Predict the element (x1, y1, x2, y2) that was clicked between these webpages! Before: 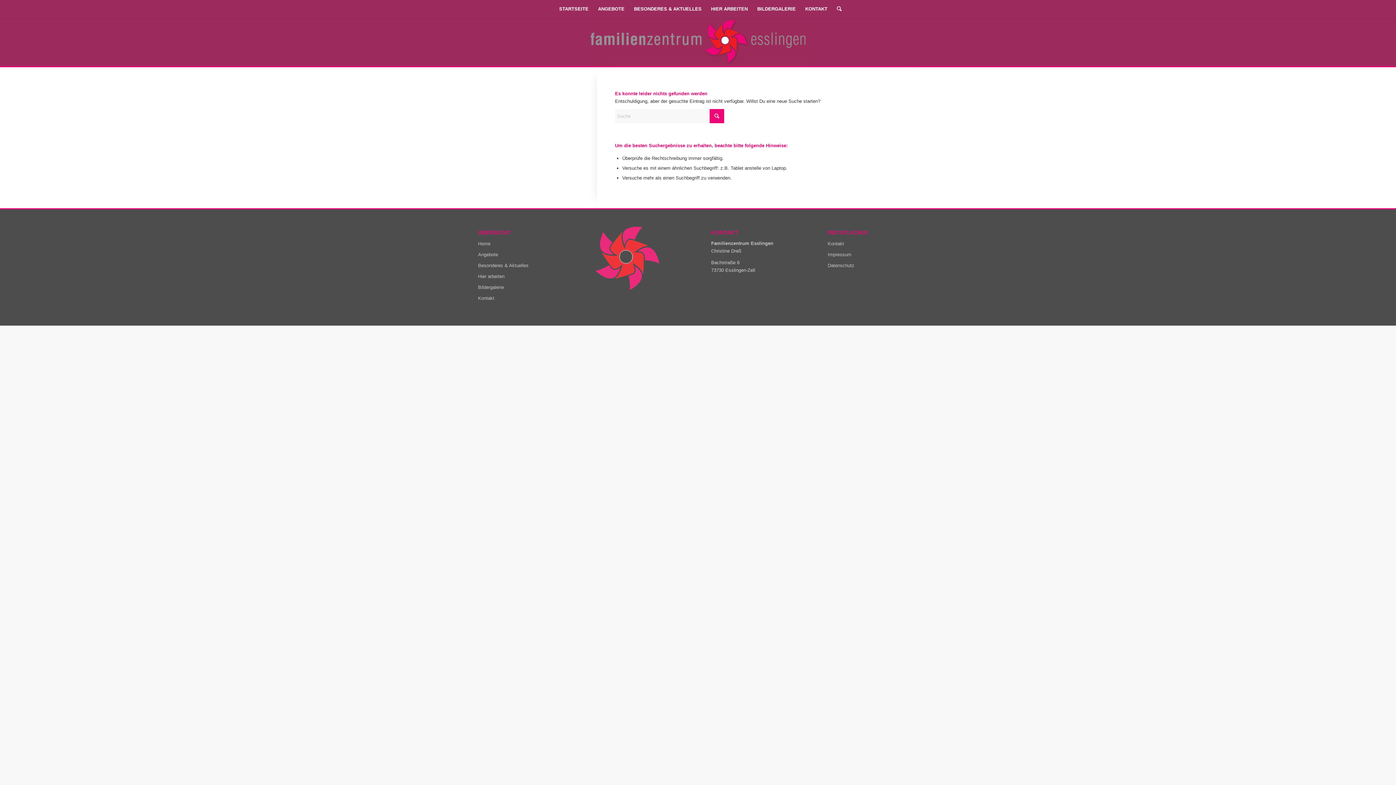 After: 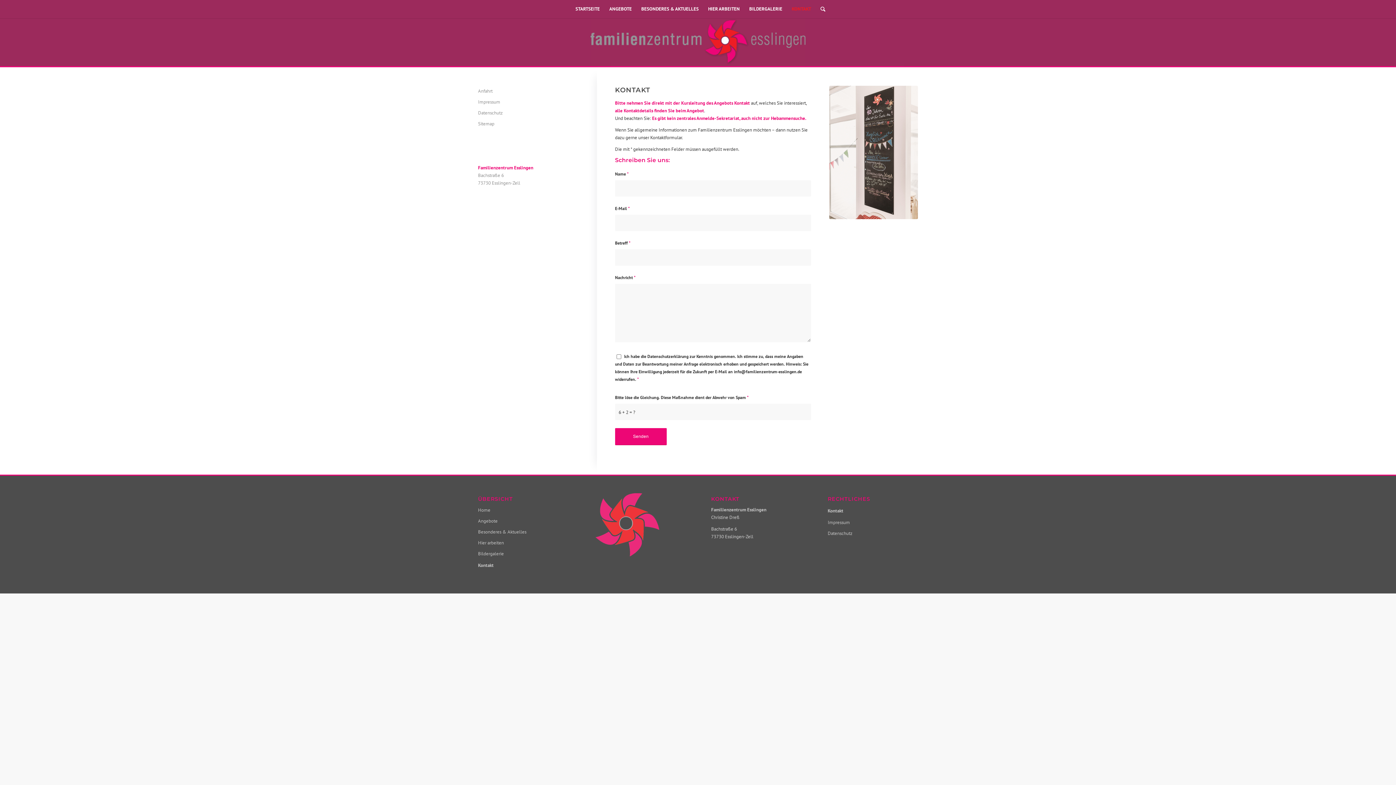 Action: bbox: (478, 293, 568, 304) label: Kontakt